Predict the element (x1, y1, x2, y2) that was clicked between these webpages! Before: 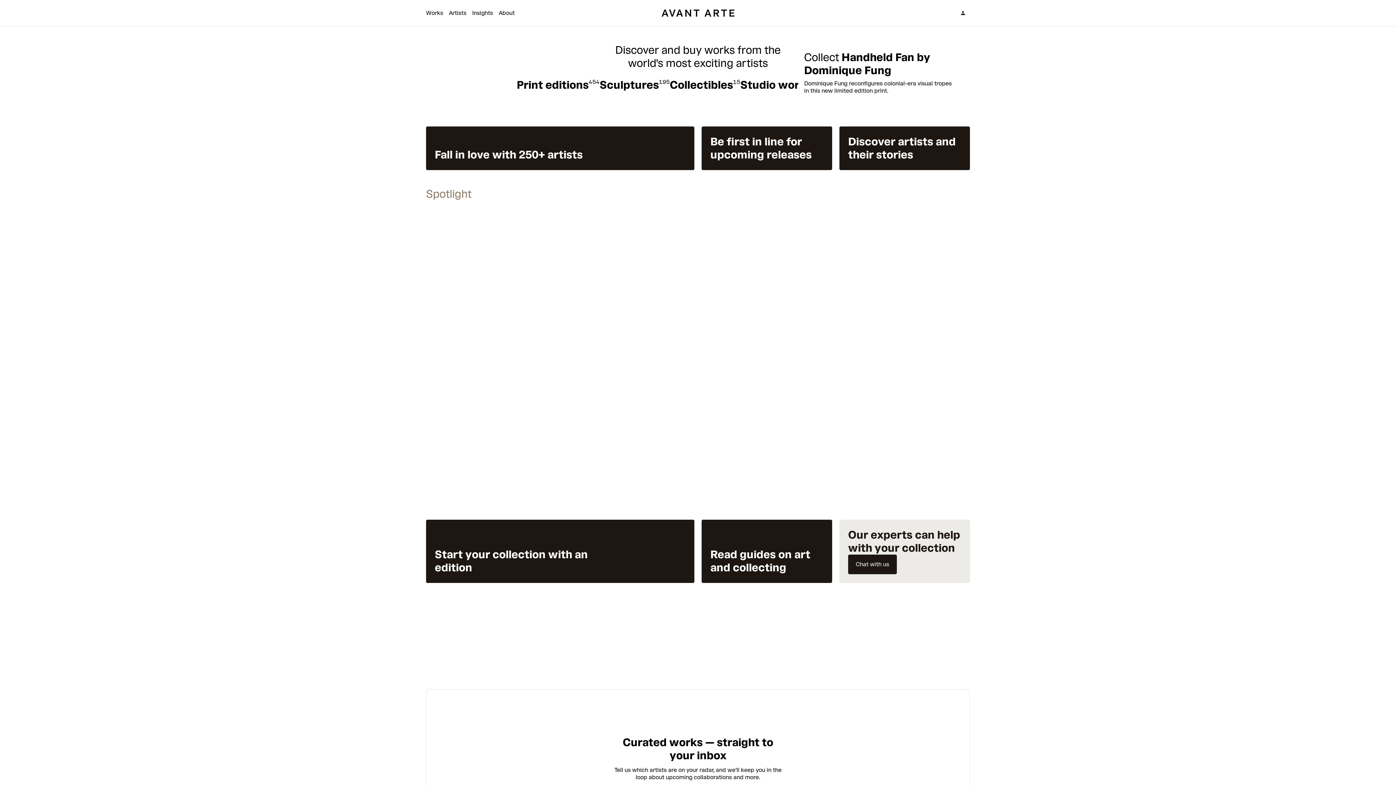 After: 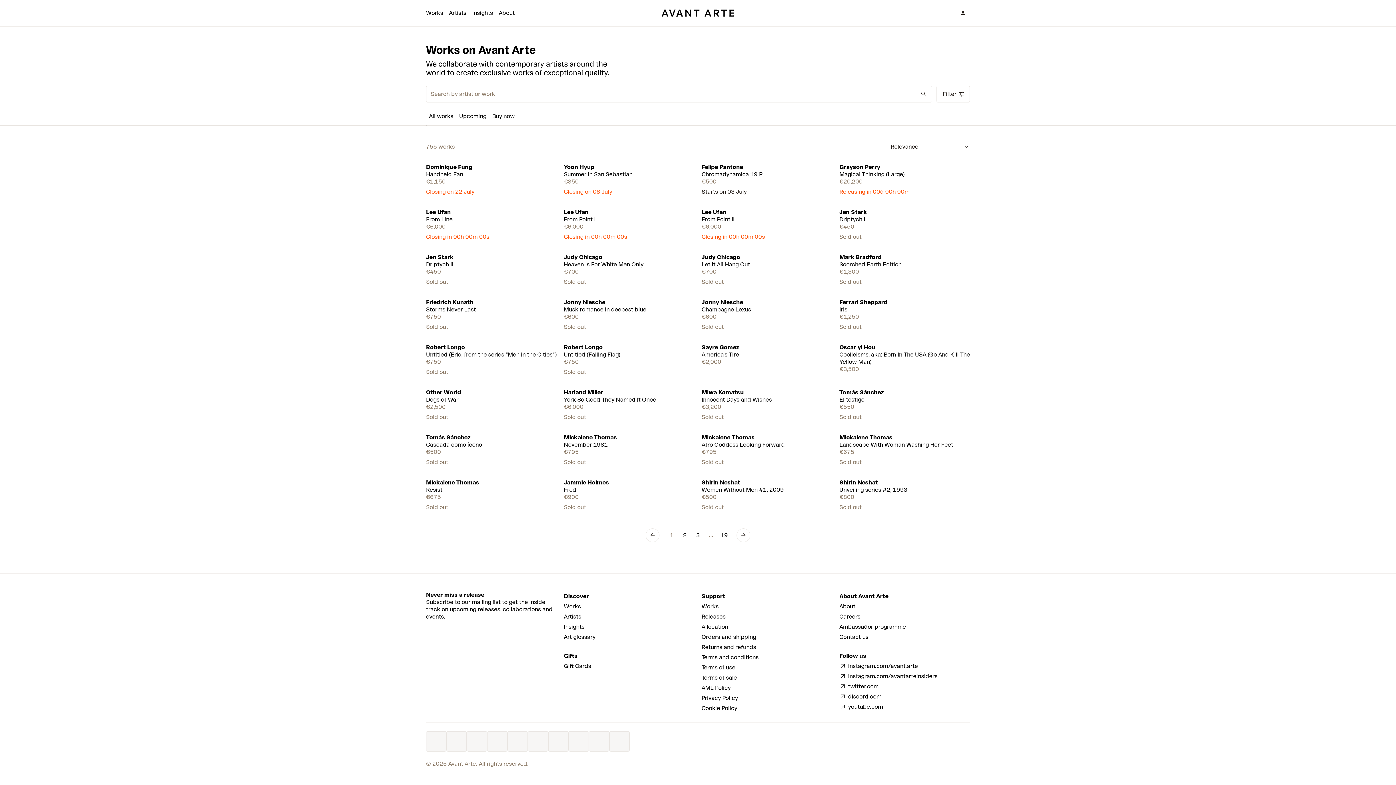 Action: bbox: (426, 520, 694, 583) label: Start your collection with an edition